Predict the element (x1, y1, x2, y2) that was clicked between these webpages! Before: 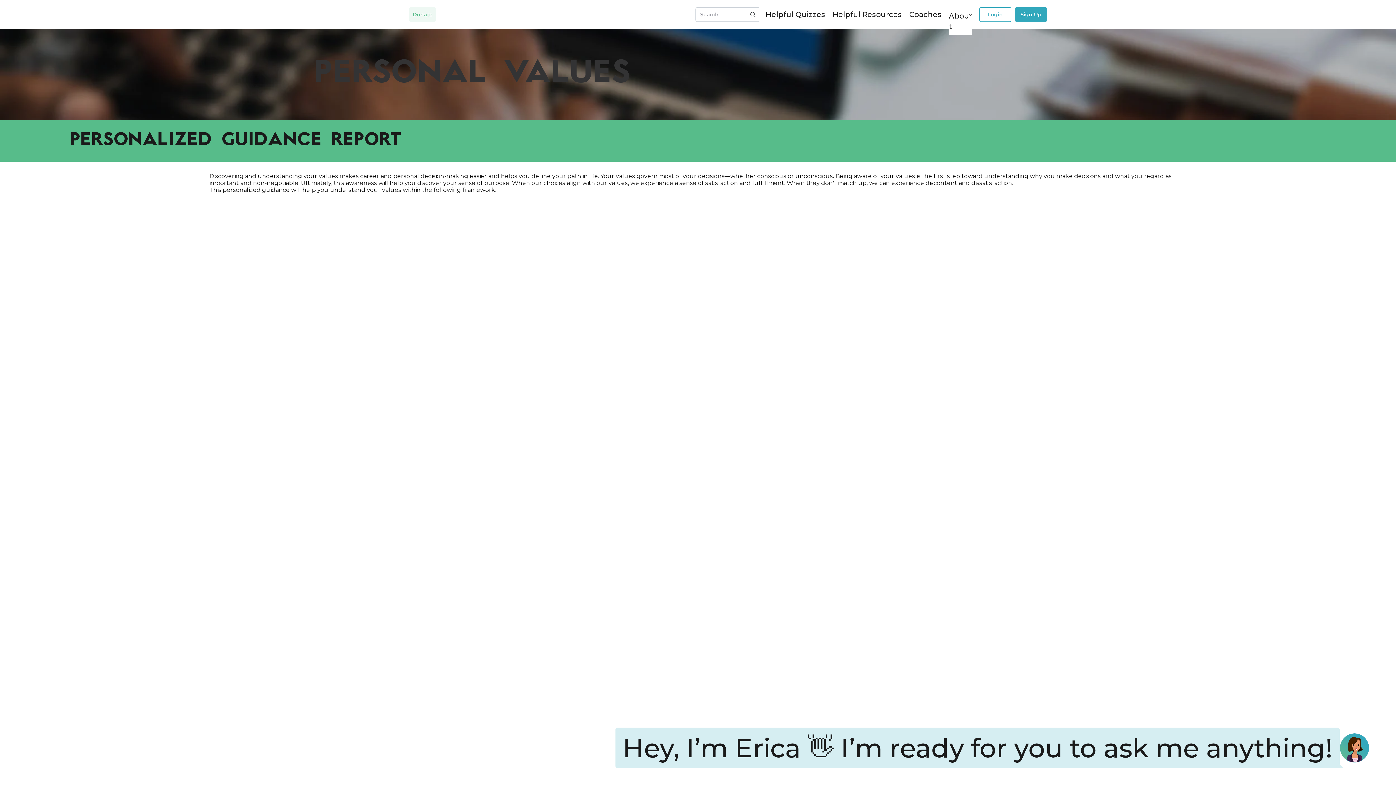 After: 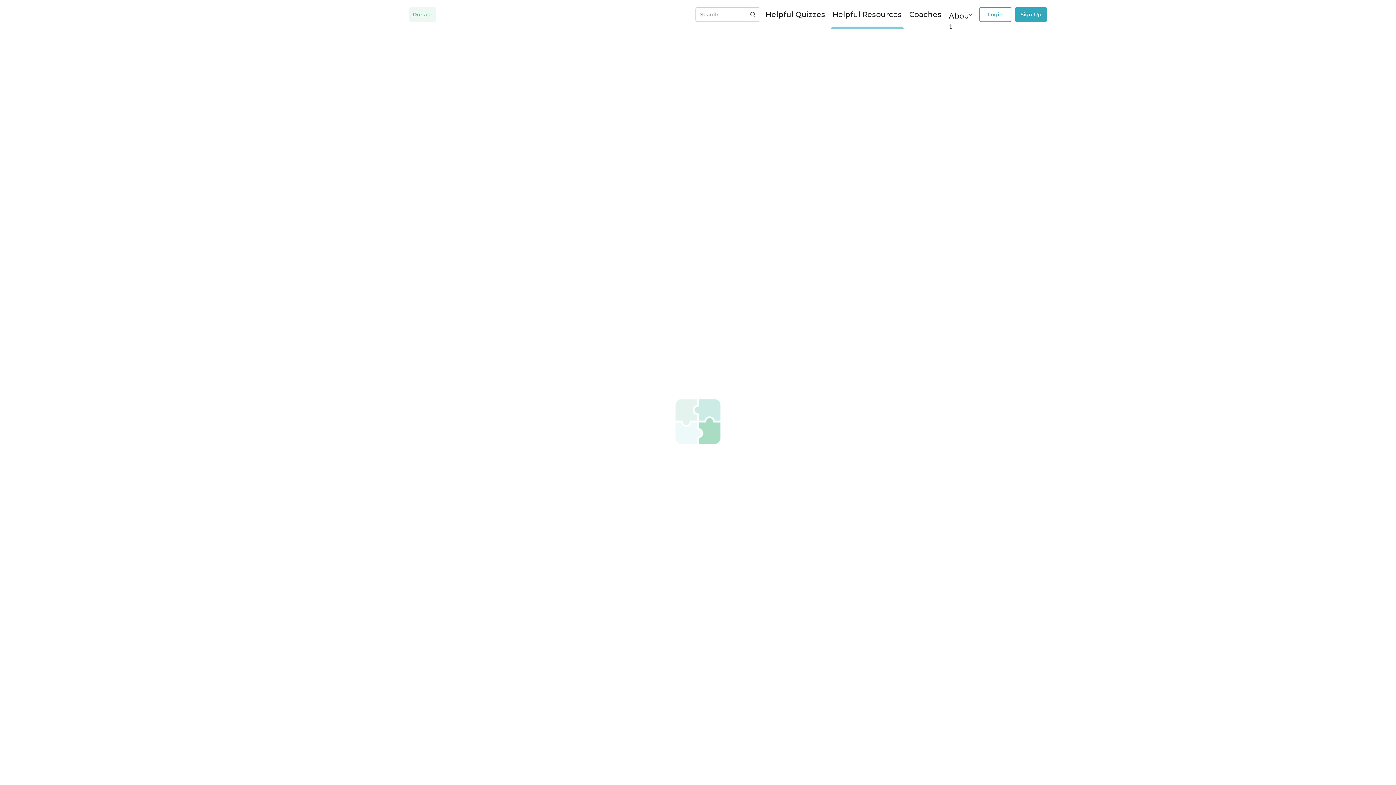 Action: bbox: (832, 10, 902, 18) label: Helpful Resources